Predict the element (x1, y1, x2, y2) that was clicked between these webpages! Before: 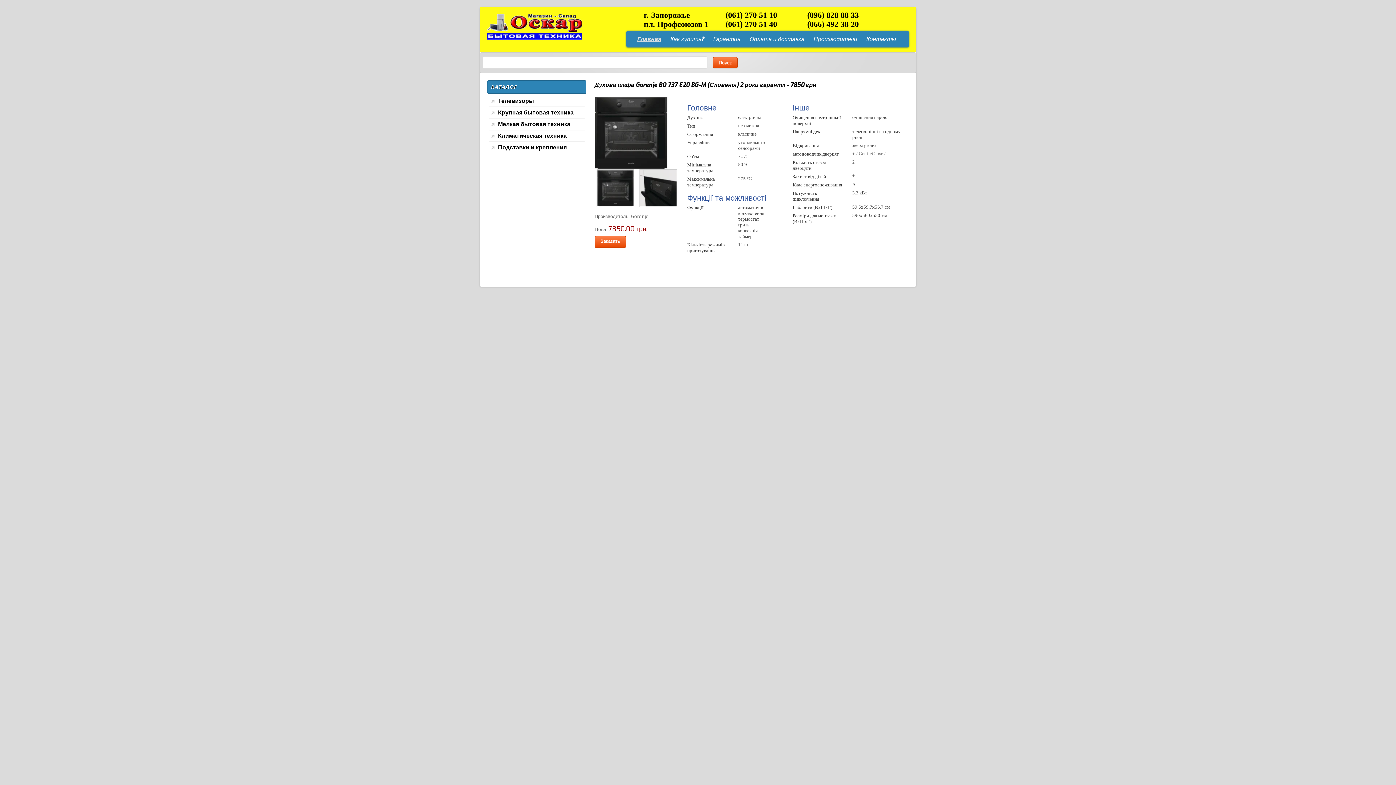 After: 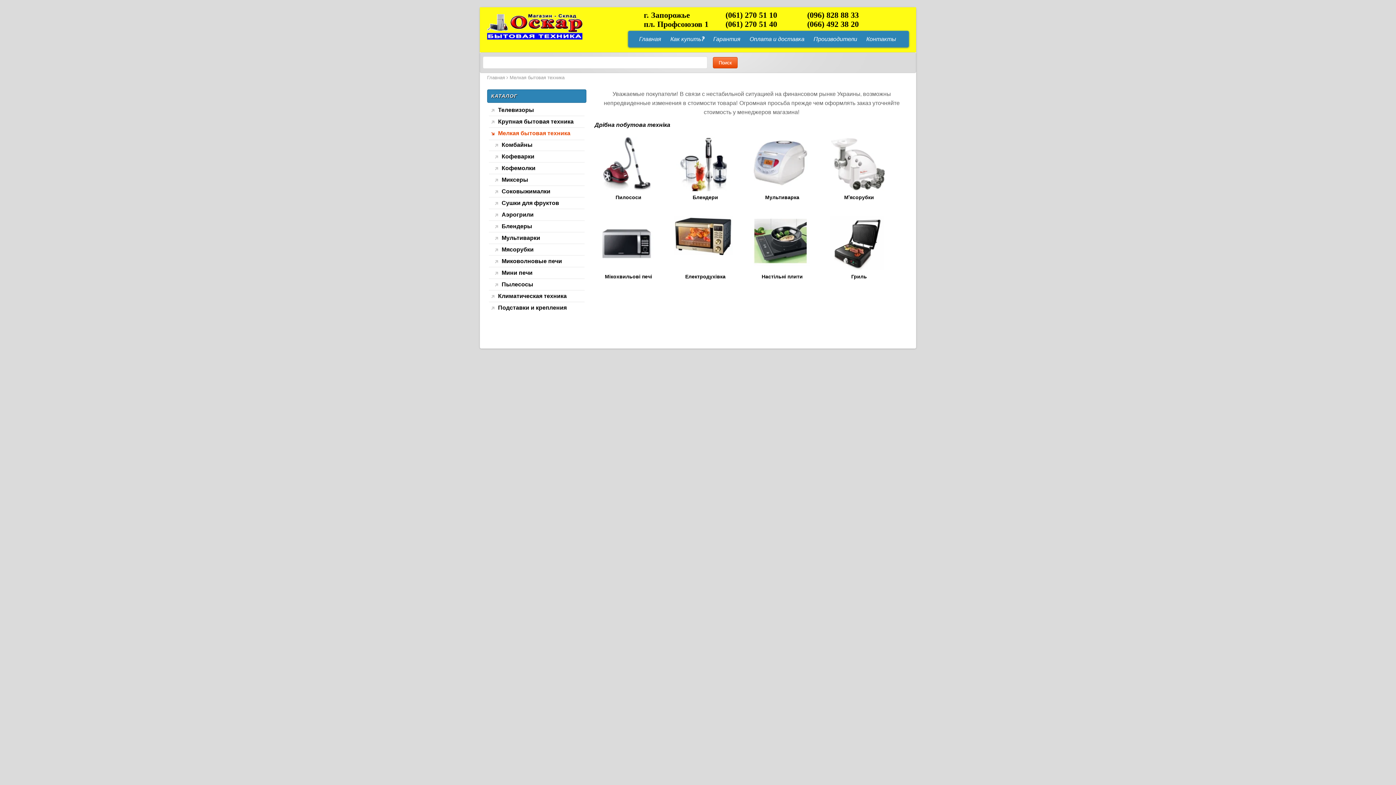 Action: label: Мелкая бытовая техника  bbox: (489, 118, 584, 130)